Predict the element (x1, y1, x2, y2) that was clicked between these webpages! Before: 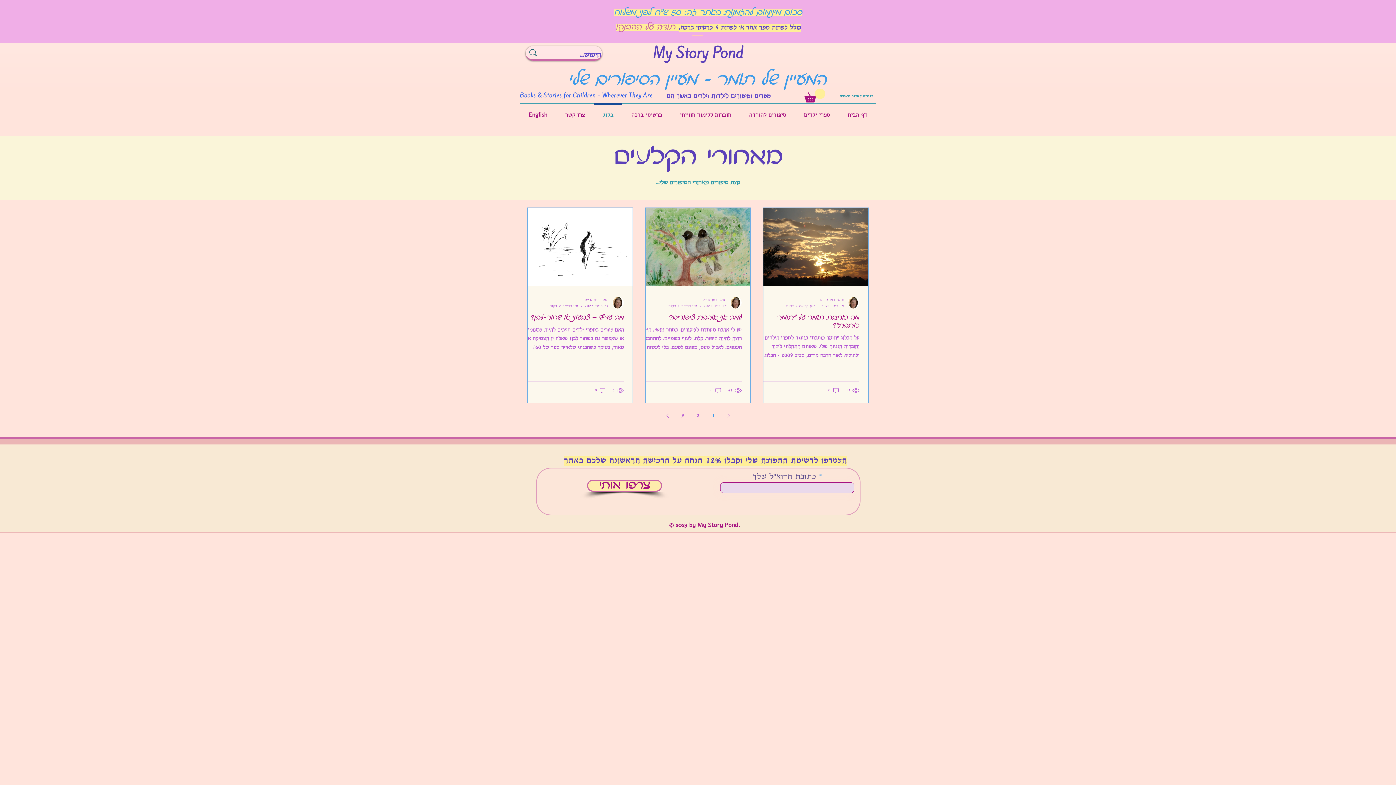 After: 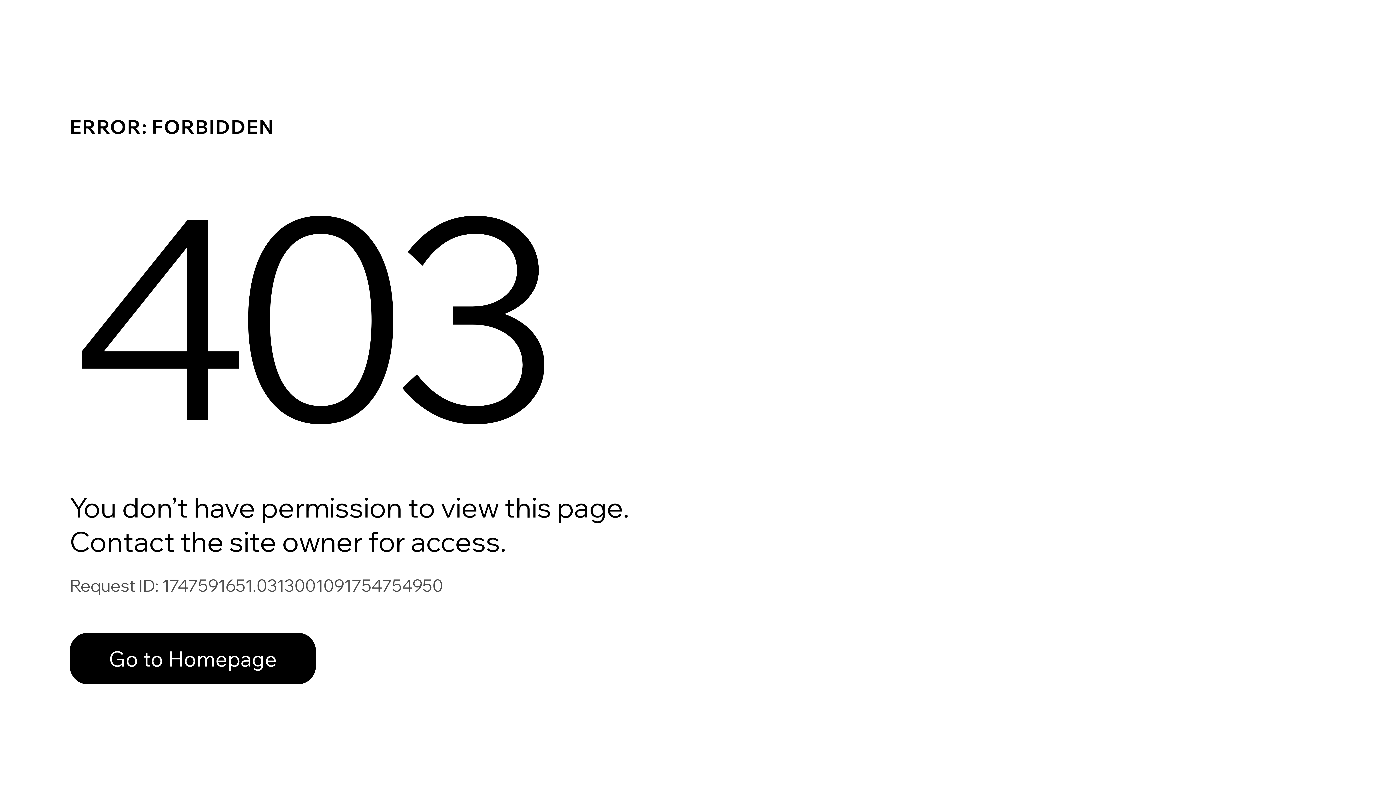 Action: bbox: (848, 297, 859, 308)